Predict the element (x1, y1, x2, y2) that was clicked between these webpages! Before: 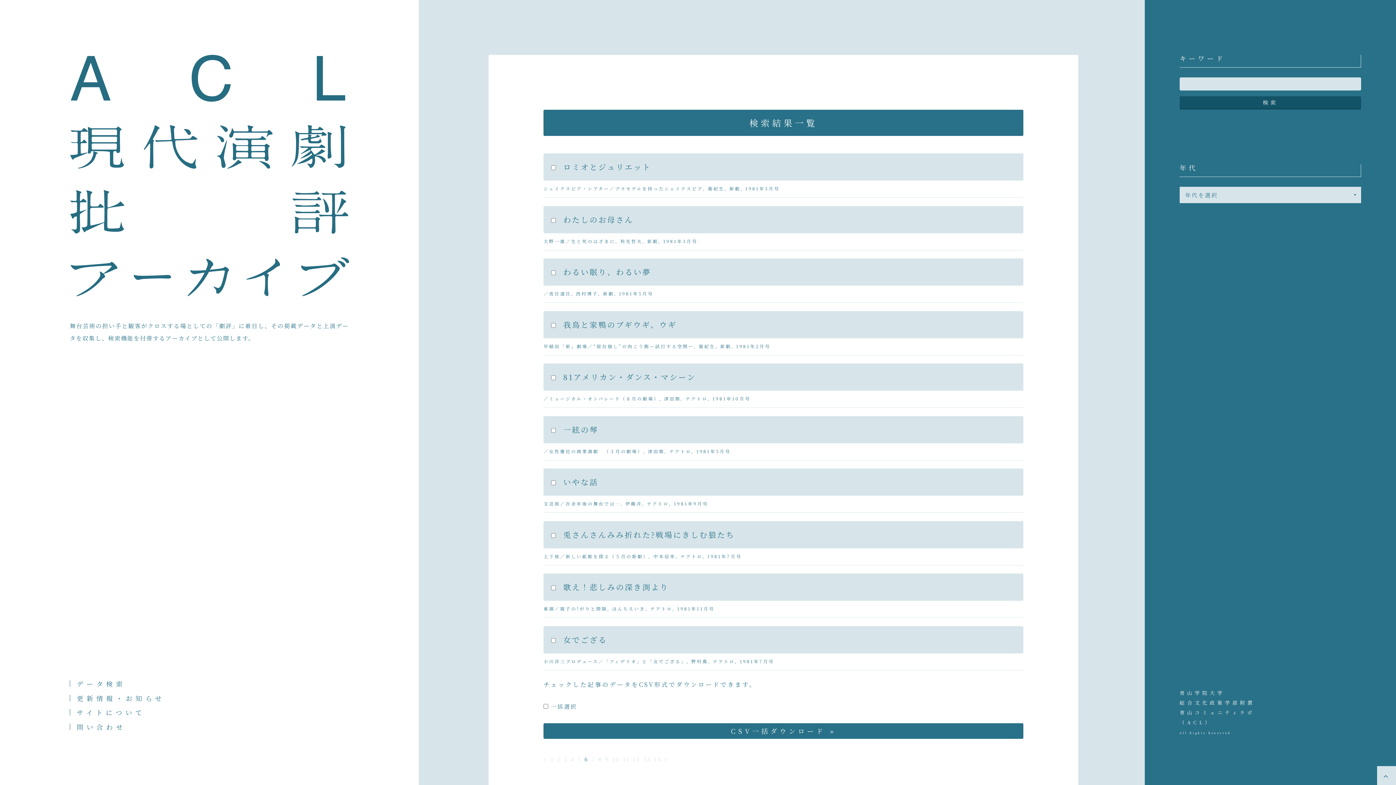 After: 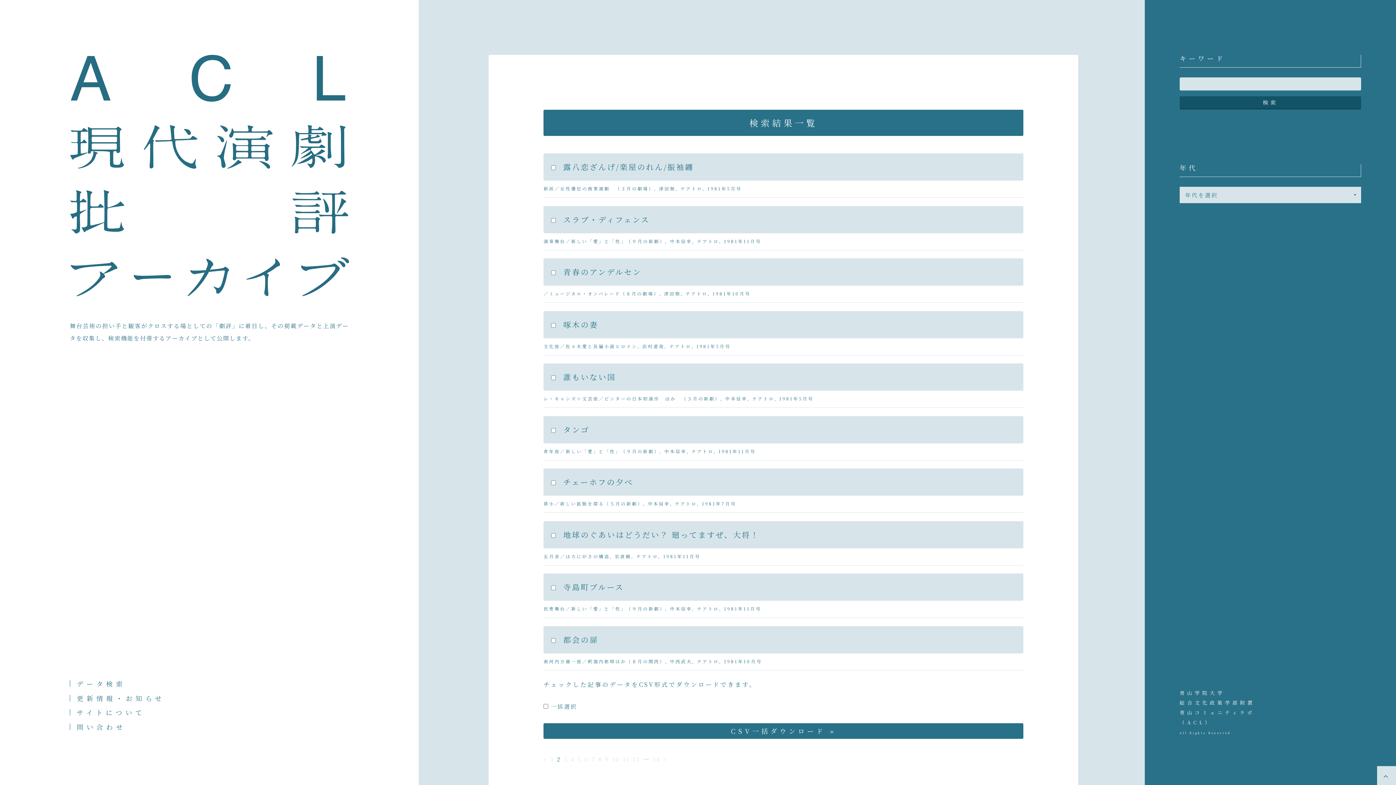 Action: bbox: (557, 756, 561, 762) label: 2